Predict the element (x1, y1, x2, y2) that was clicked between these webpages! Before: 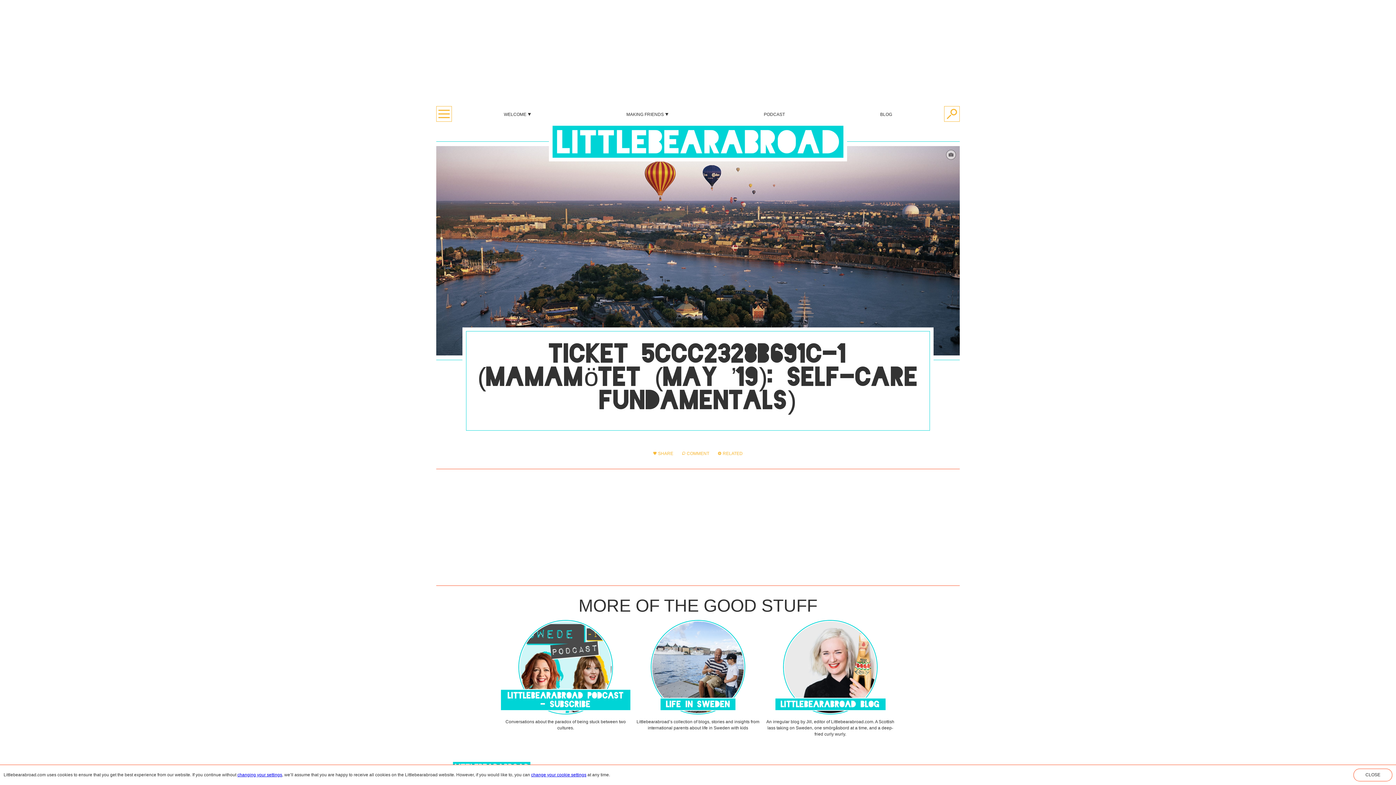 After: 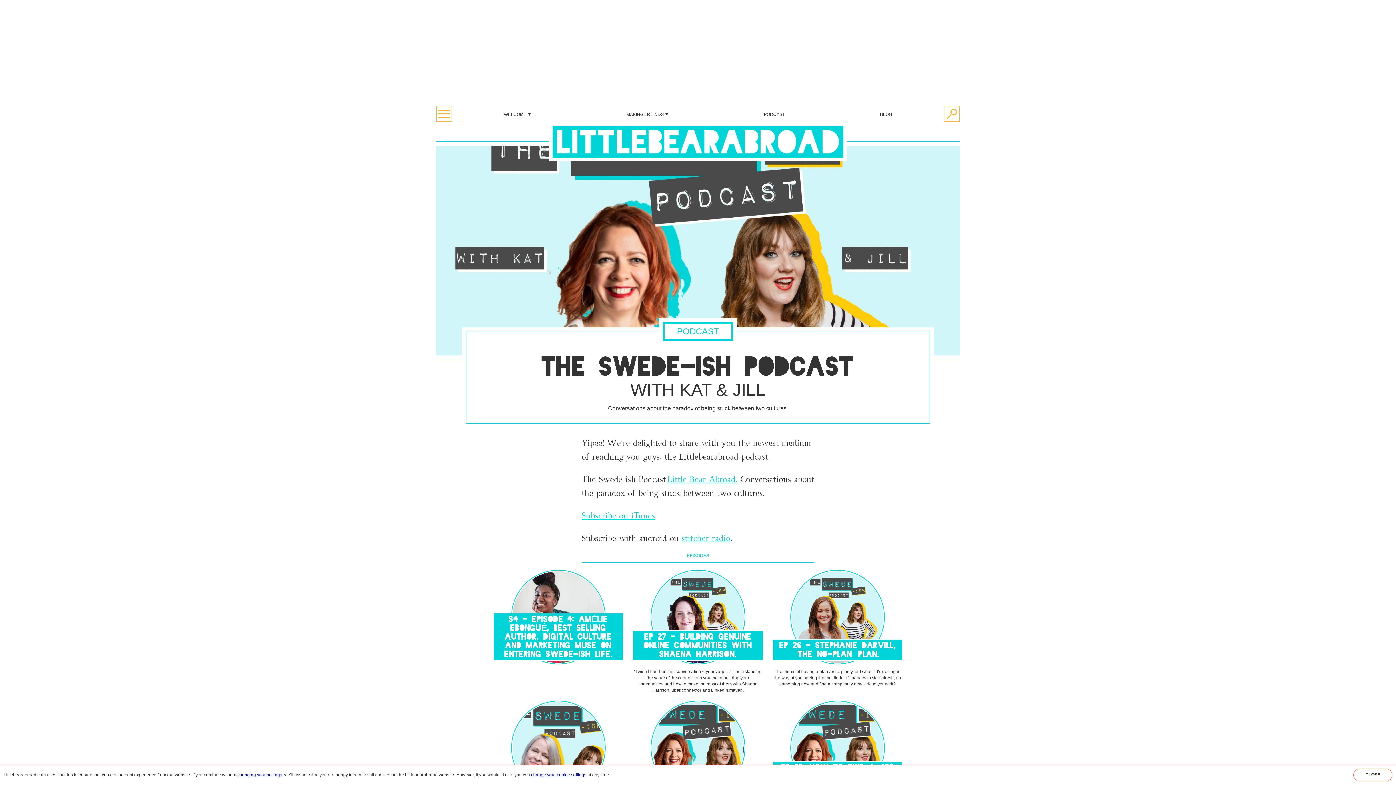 Action: bbox: (764, 112, 785, 117) label: PODCAST